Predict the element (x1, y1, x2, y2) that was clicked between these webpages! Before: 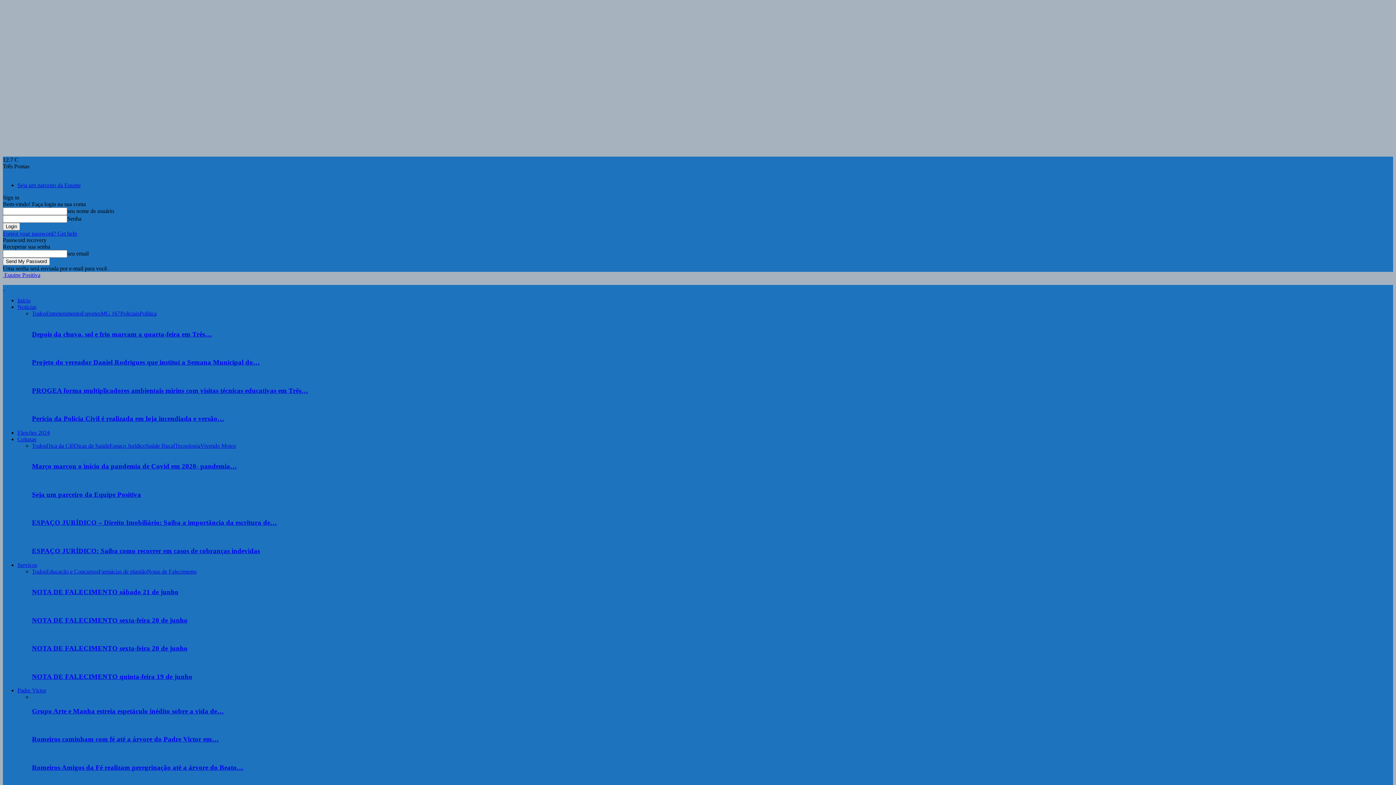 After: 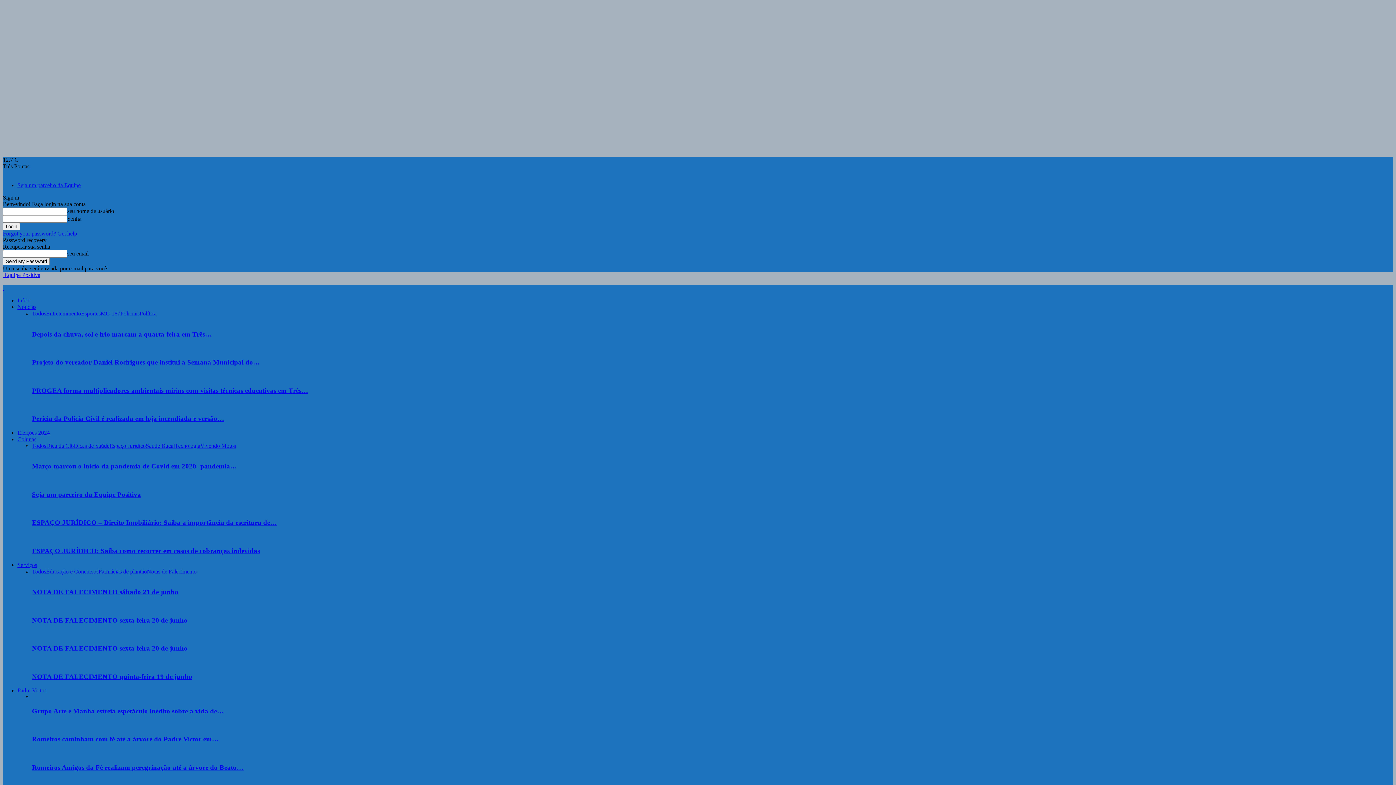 Action: label: Colunas bbox: (17, 436, 36, 442)